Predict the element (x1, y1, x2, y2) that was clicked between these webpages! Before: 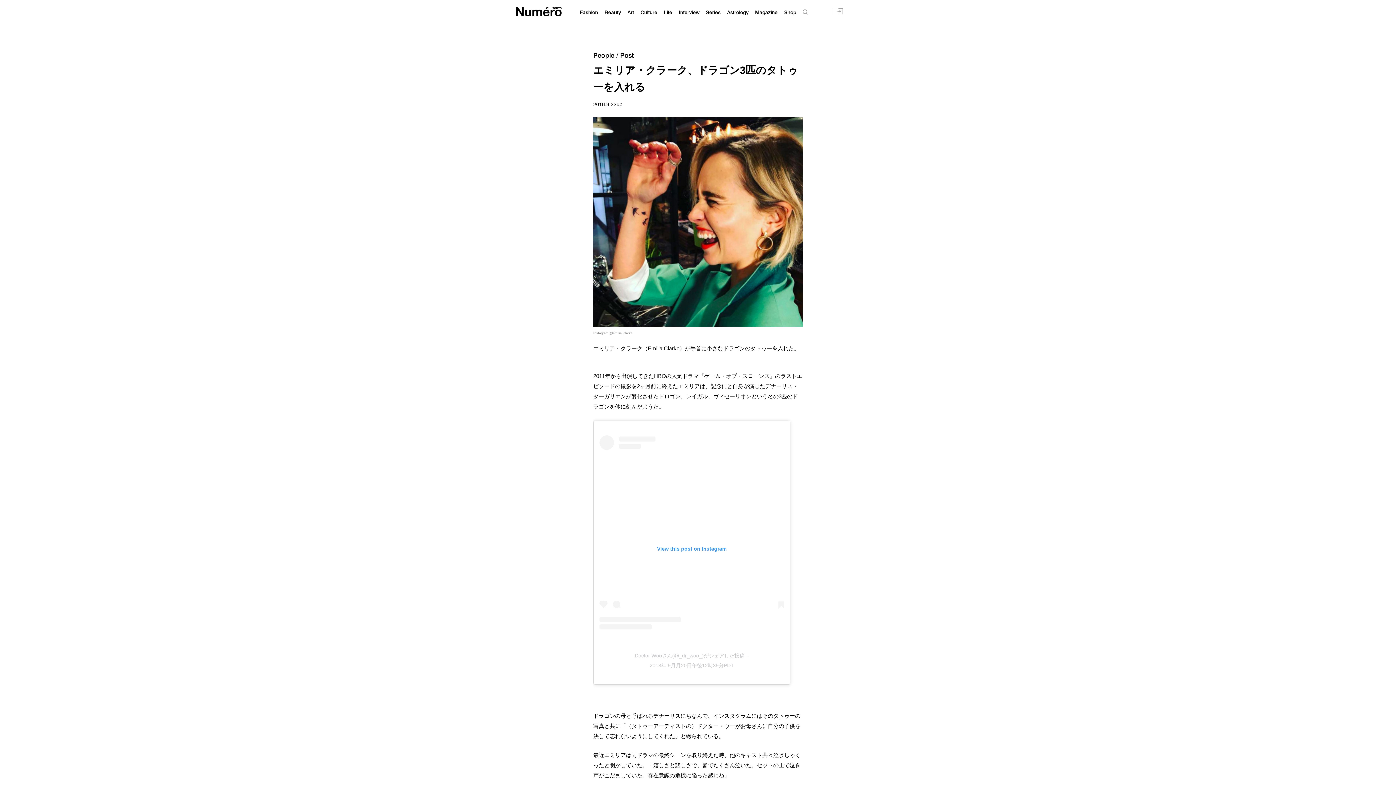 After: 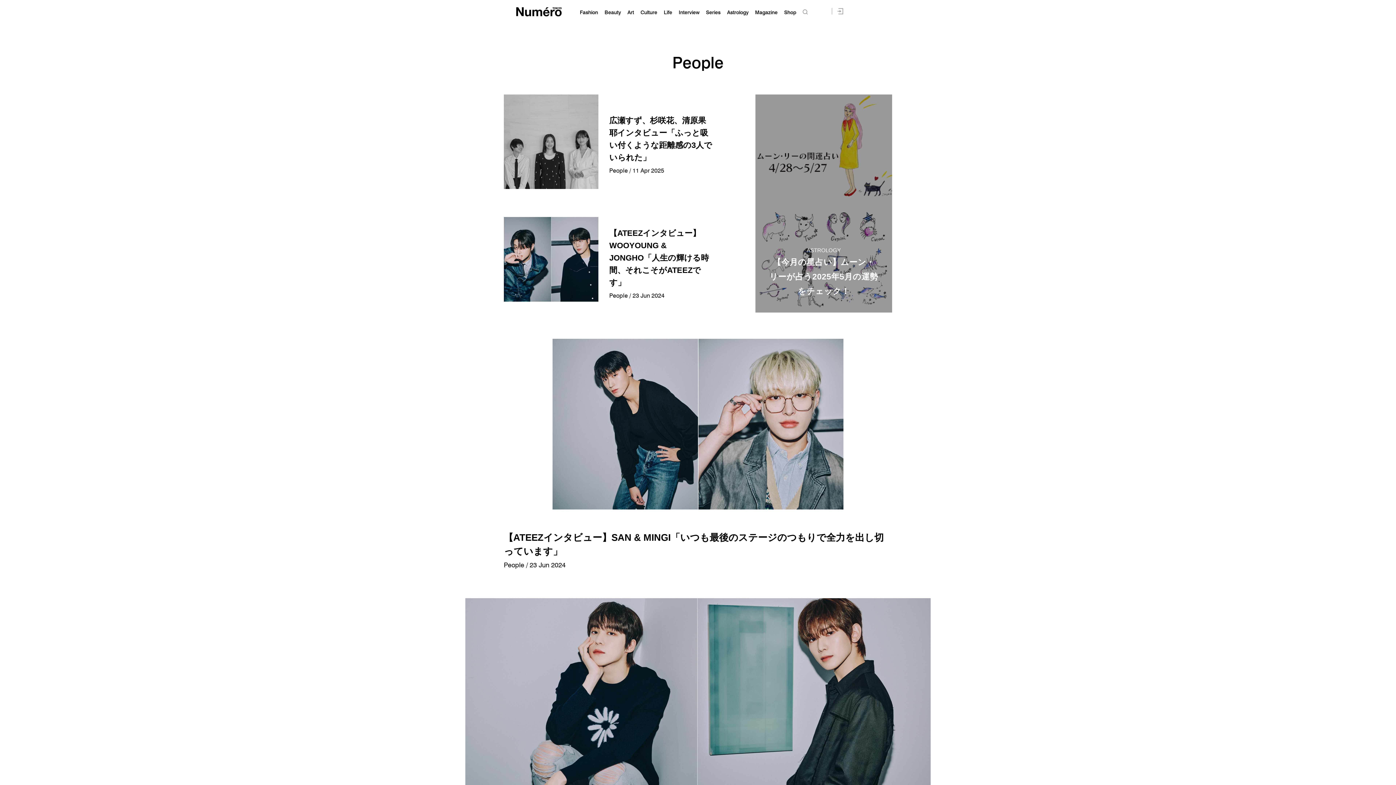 Action: label: People bbox: (593, 51, 614, 59)